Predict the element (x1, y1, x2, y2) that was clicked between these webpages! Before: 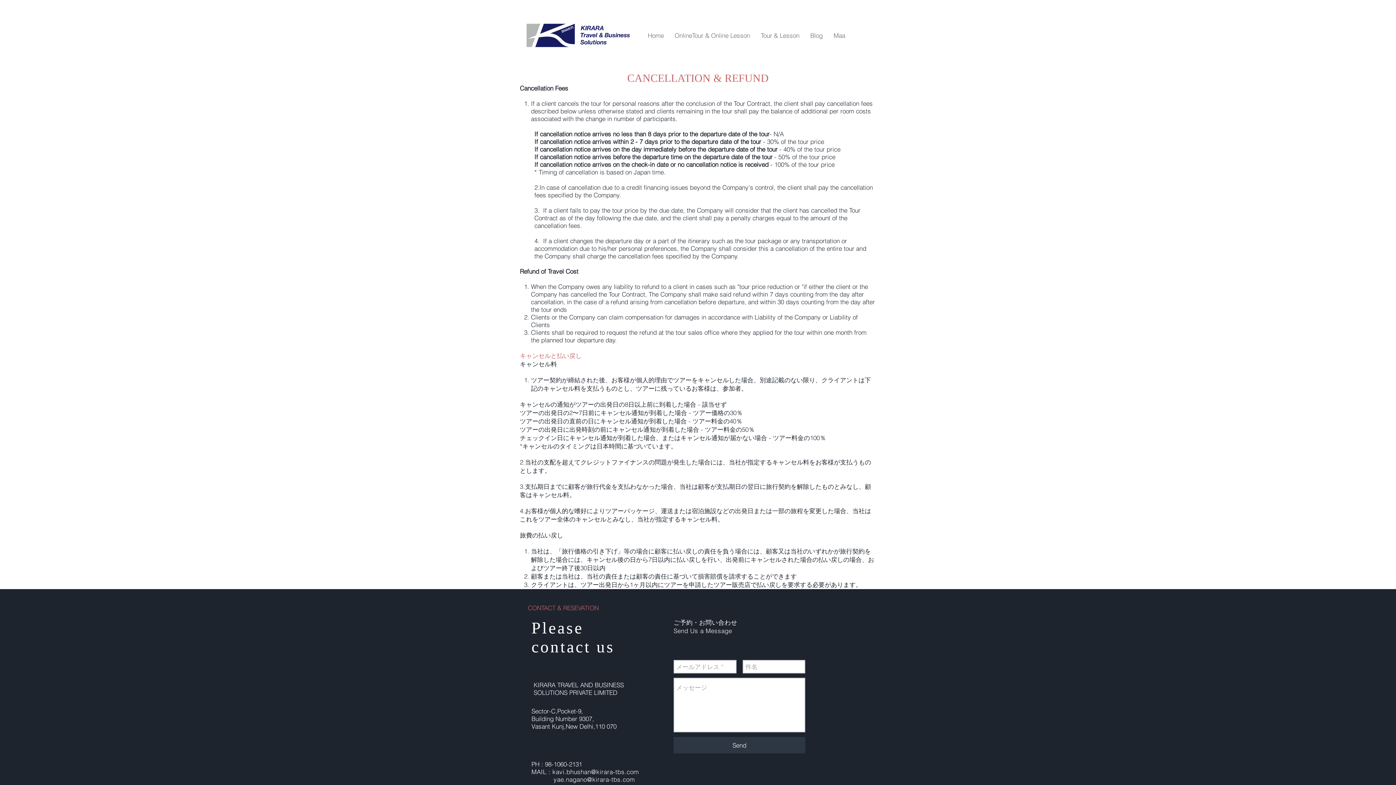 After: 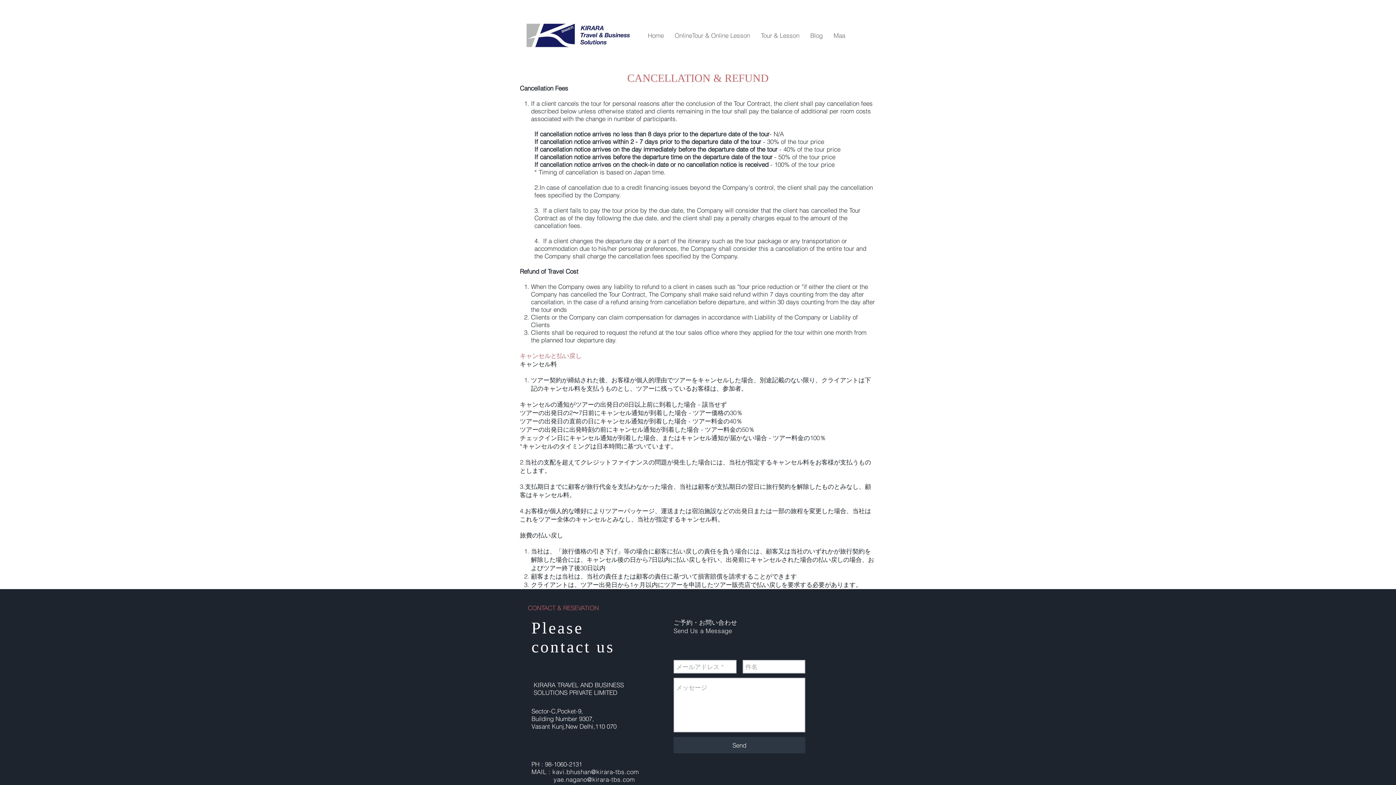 Action: bbox: (531, 768, 639, 776) label: MAIL : kavi.bhushan@kirara-tbs.com